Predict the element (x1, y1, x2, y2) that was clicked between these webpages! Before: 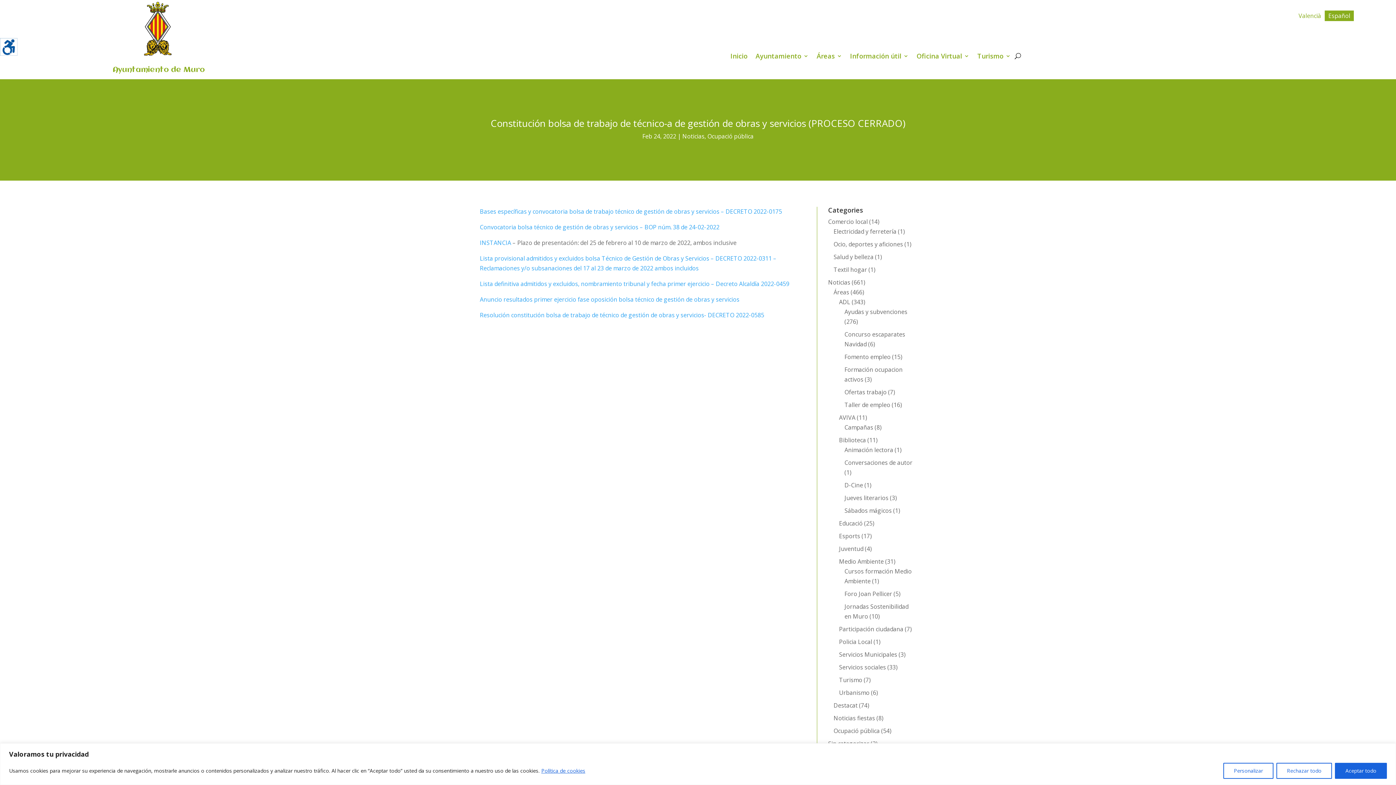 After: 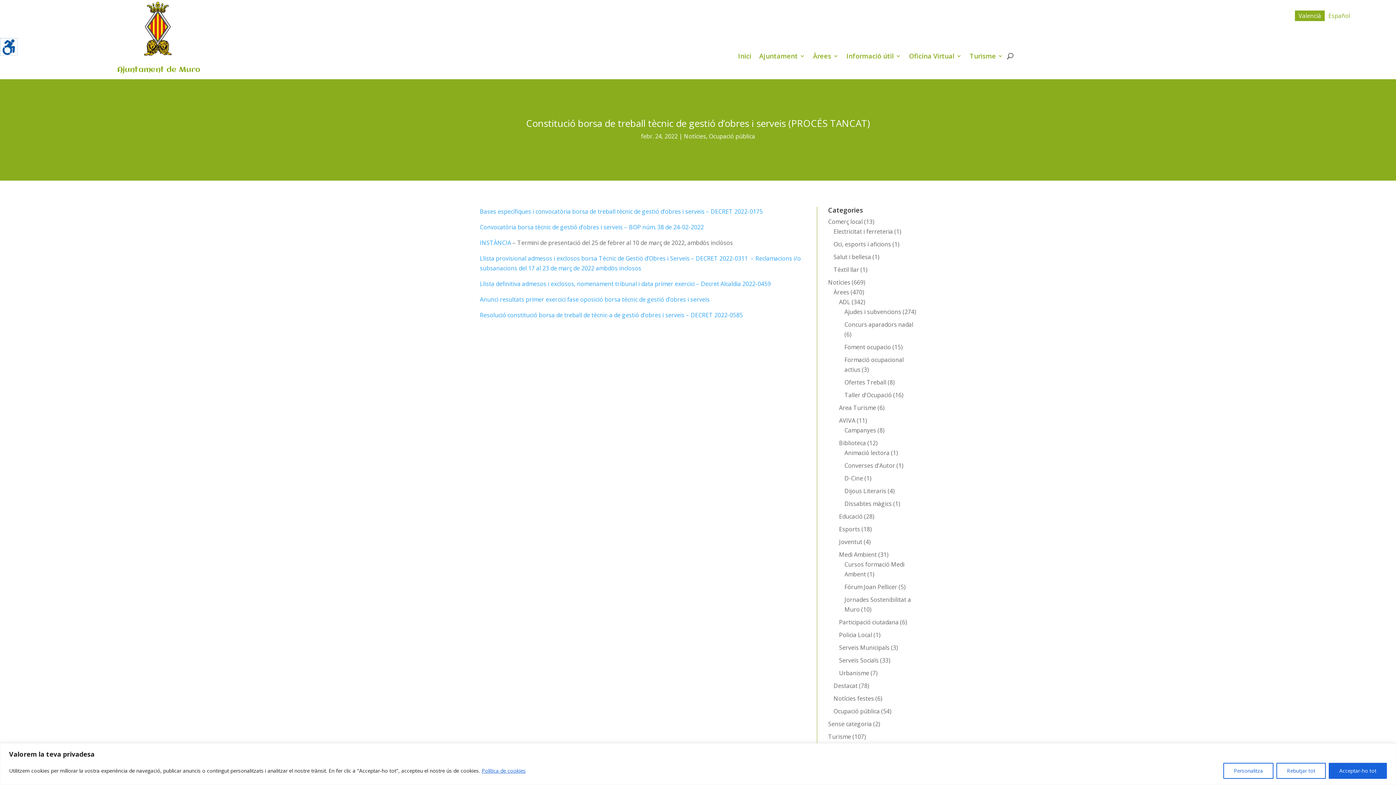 Action: bbox: (1295, 10, 1325, 20) label: Valencià